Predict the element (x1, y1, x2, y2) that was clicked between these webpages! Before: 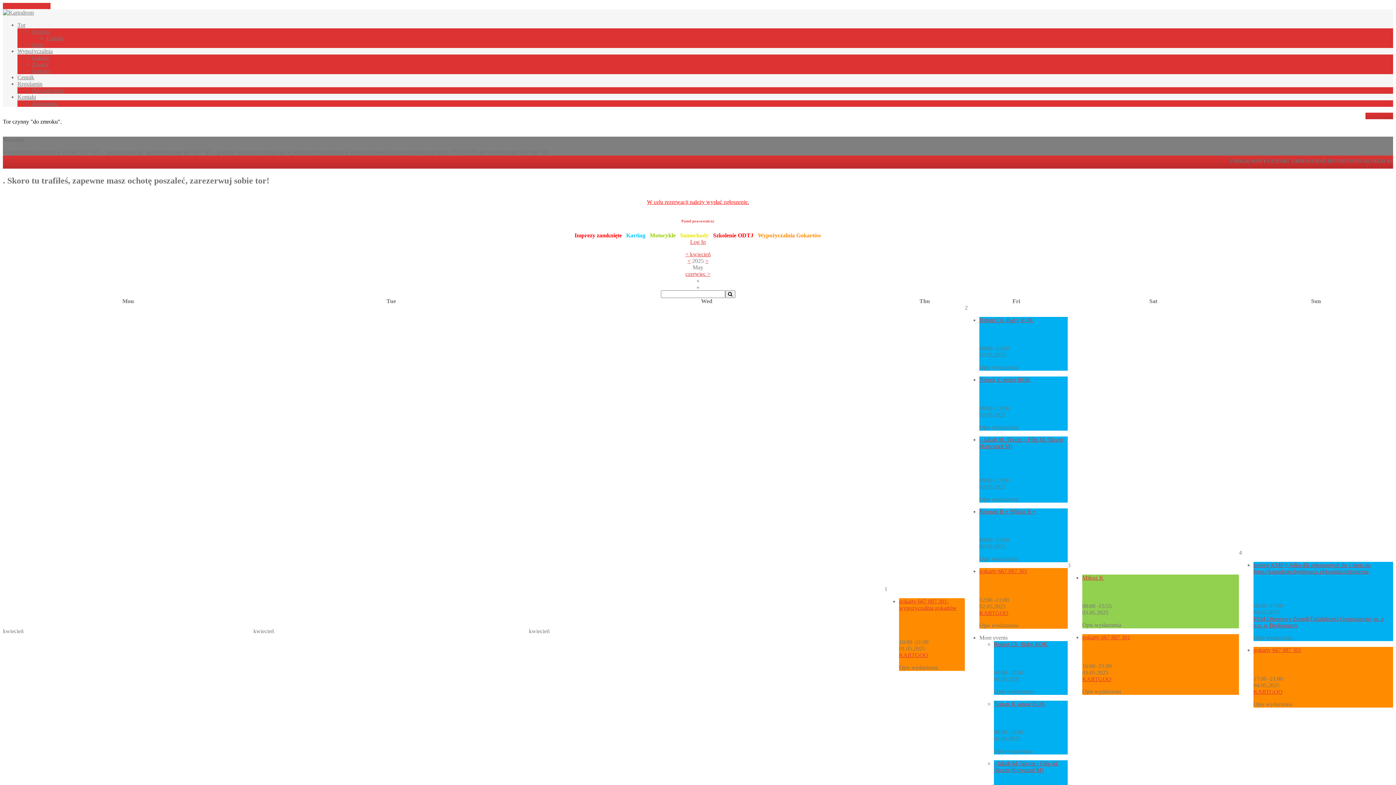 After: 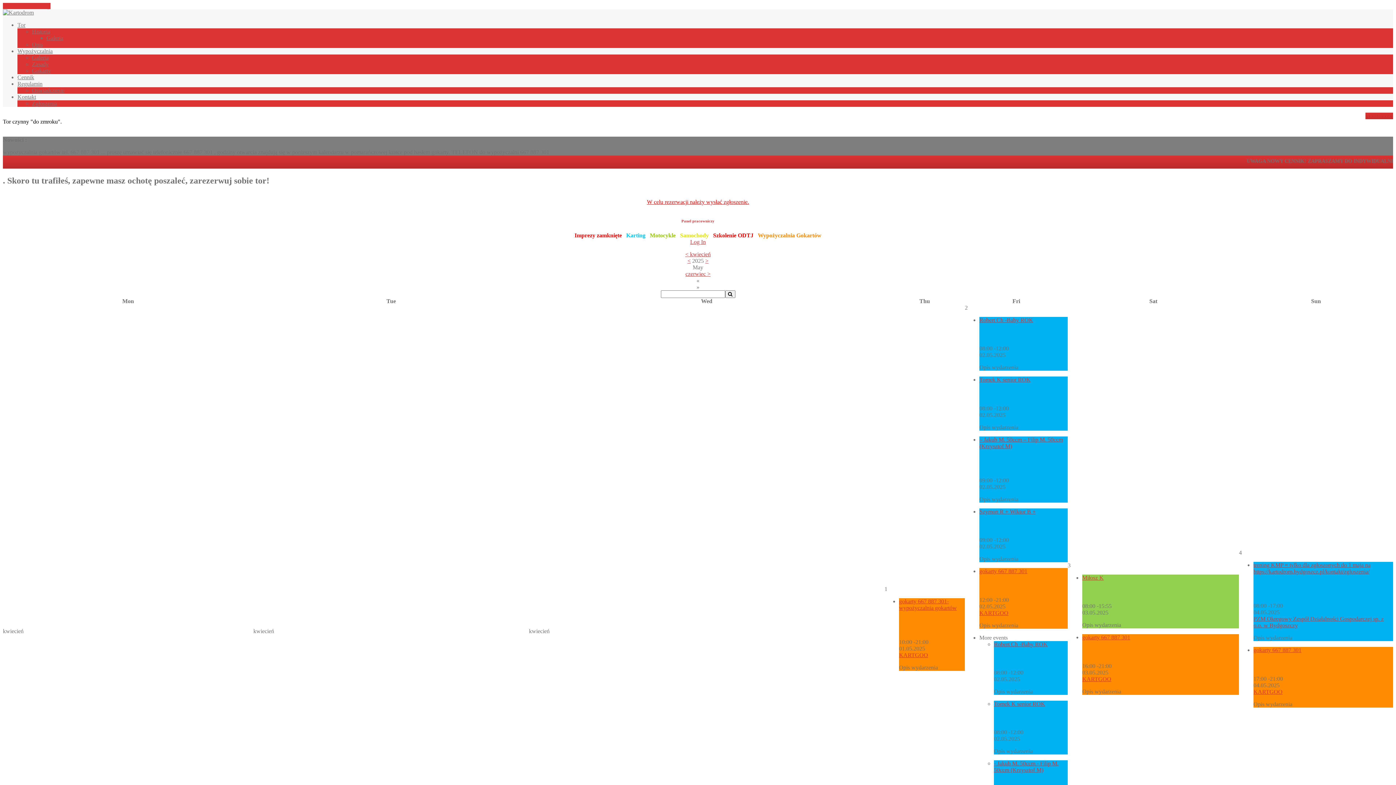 Action: label: Robert Ch -Baby ROK bbox: (994, 655, 1040, 661)